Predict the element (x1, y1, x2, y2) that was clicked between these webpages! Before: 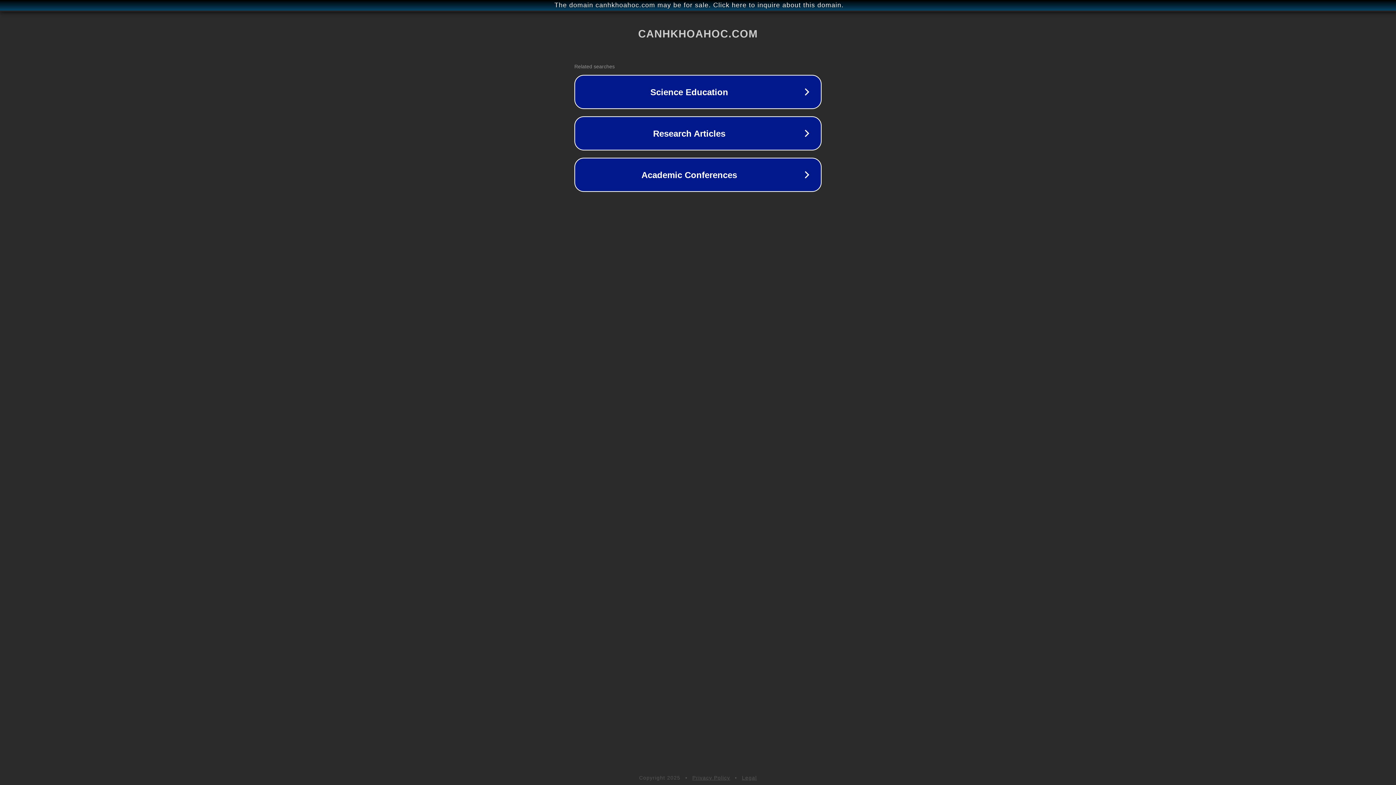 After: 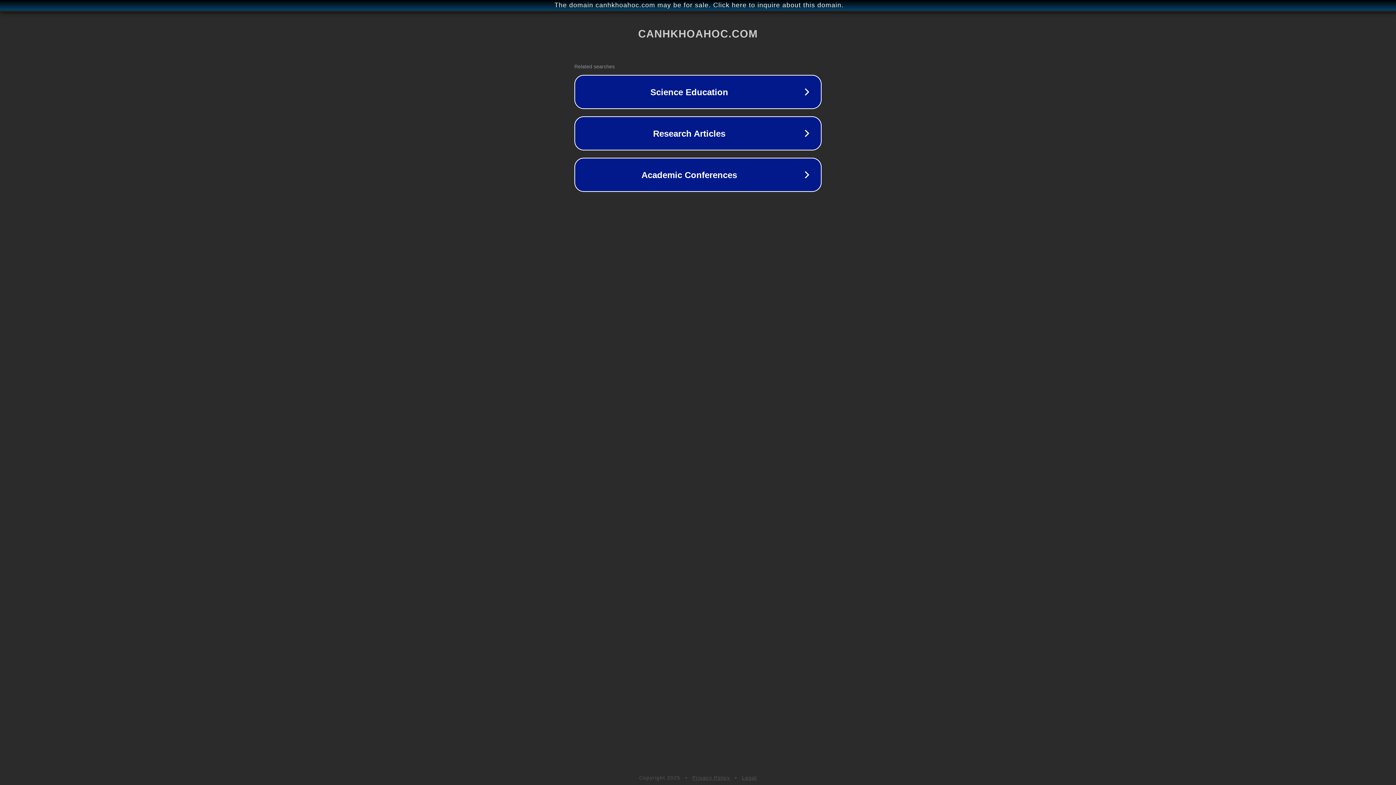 Action: bbox: (742, 775, 757, 781) label: Legal